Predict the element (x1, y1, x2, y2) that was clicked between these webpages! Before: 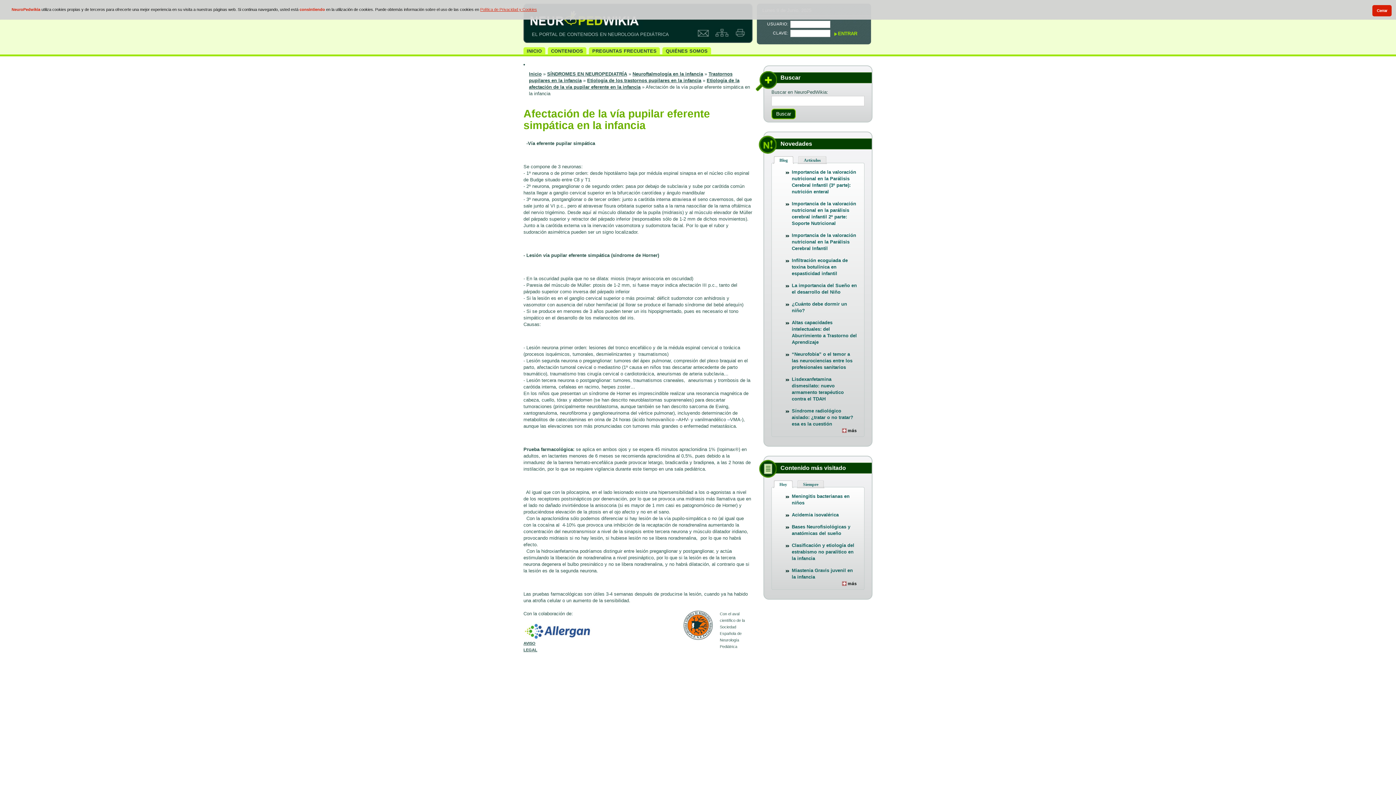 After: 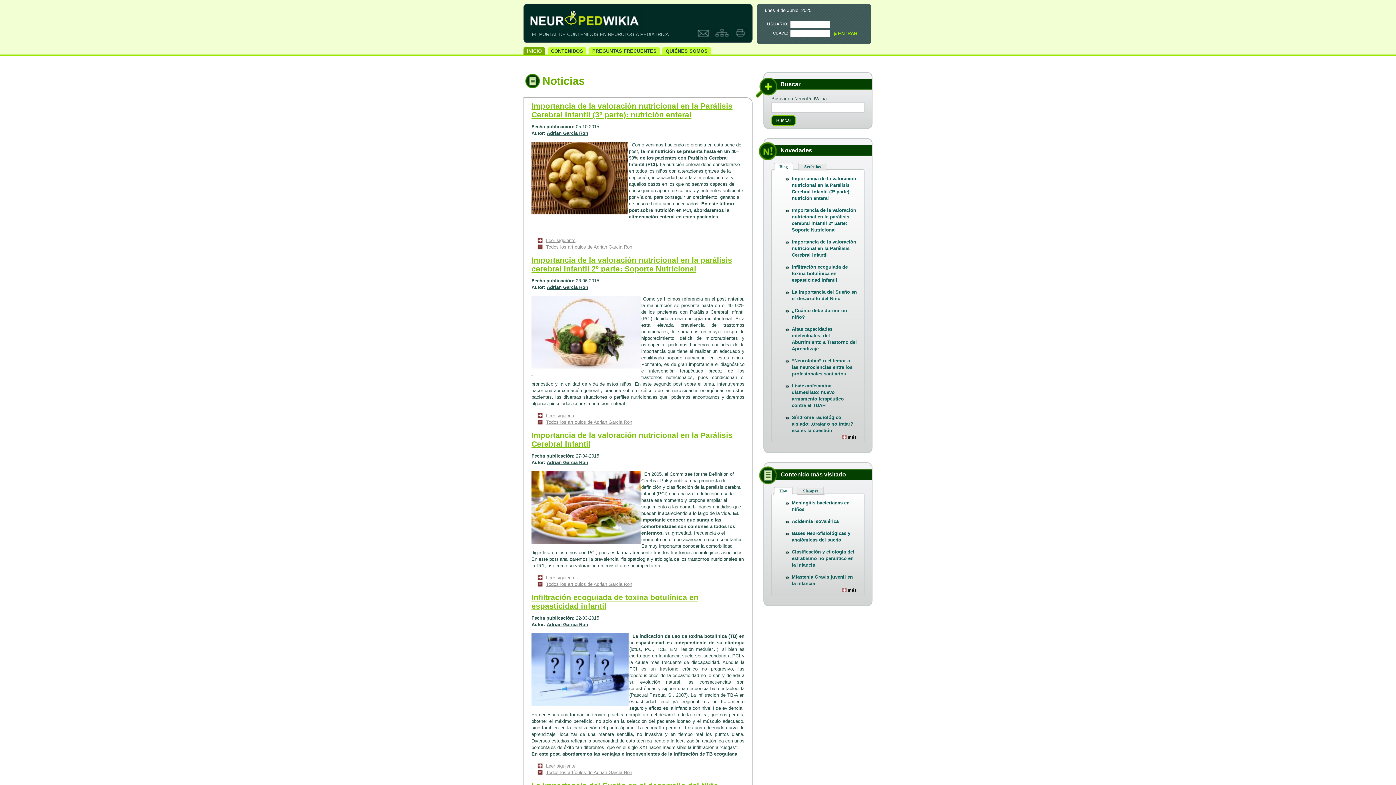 Action: bbox: (841, 428, 857, 433) label: más